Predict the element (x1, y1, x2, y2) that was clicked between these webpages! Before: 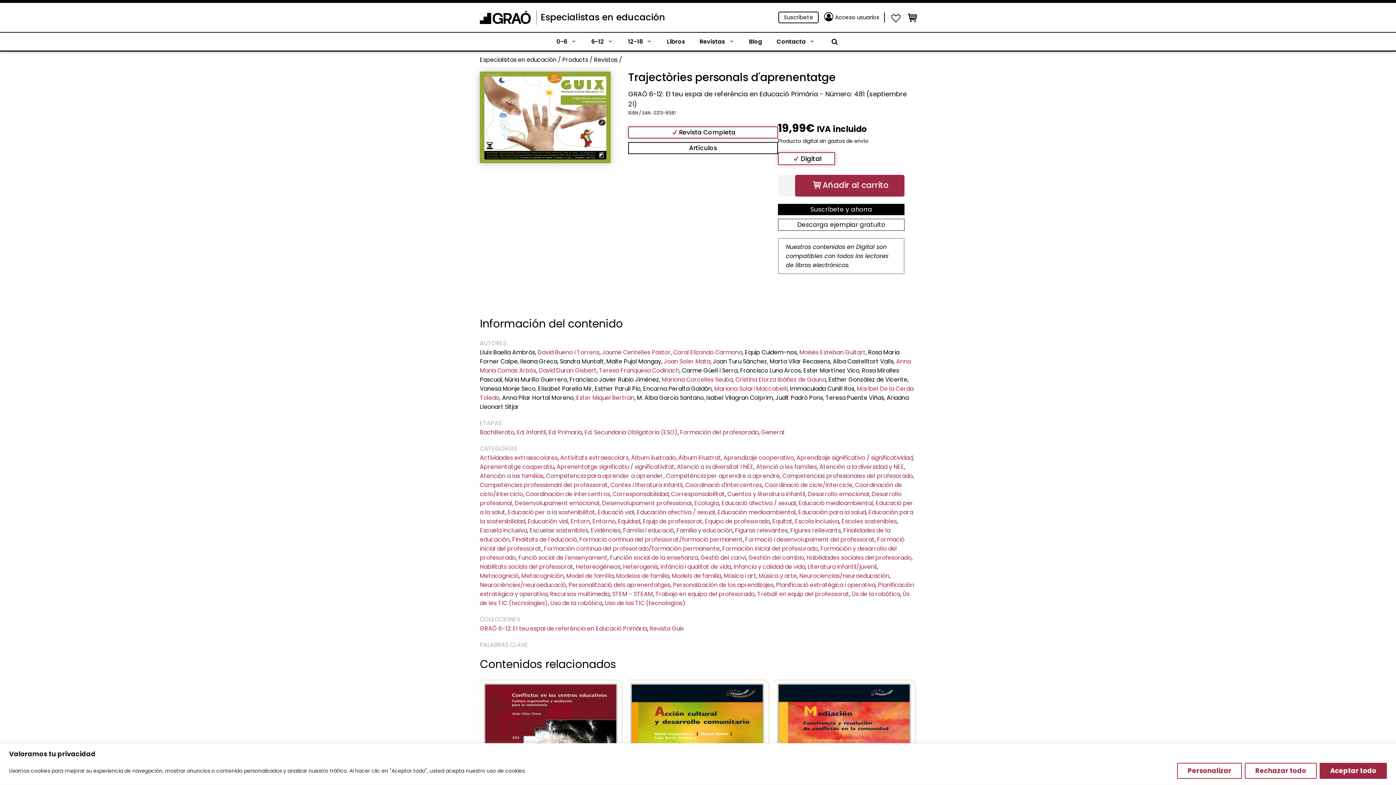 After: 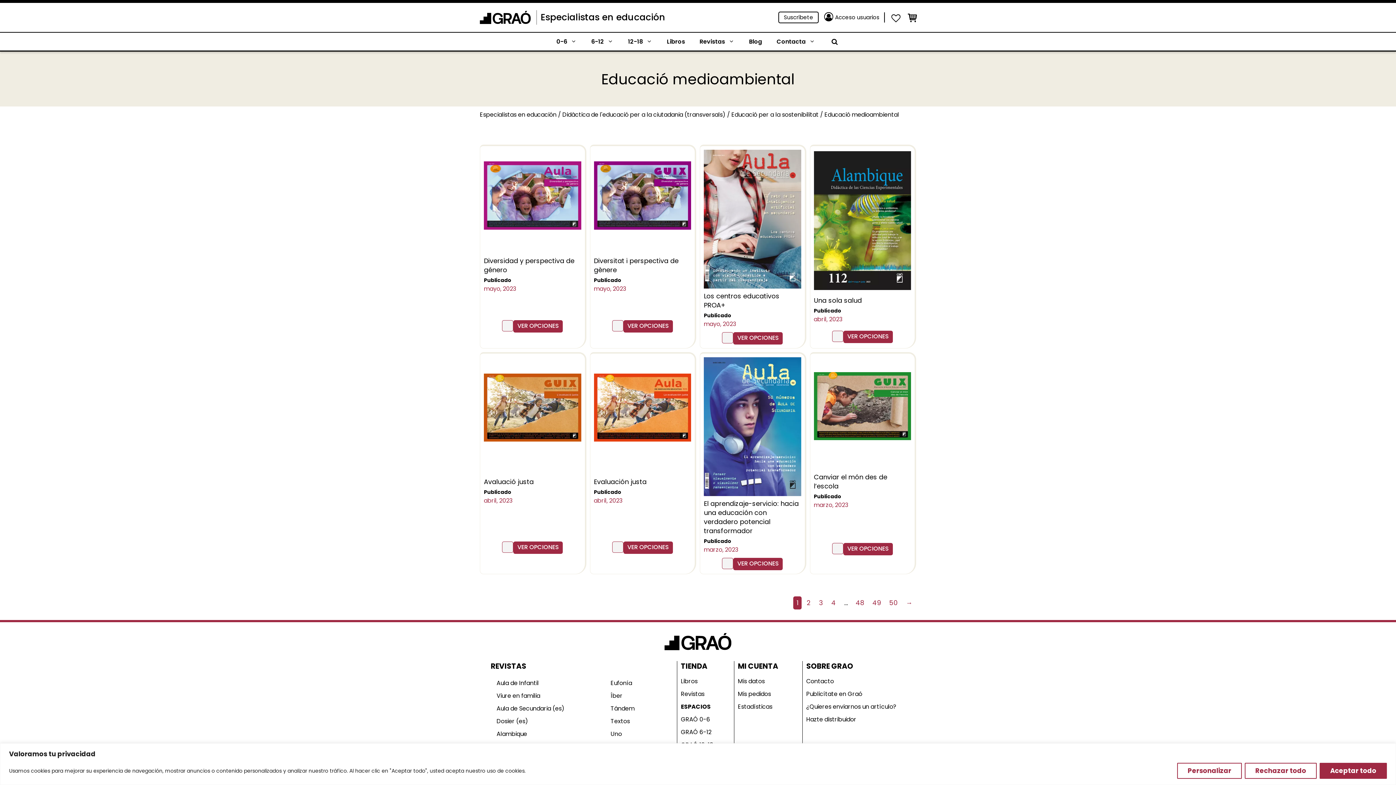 Action: label: Educació medioambiental bbox: (798, 499, 873, 507)